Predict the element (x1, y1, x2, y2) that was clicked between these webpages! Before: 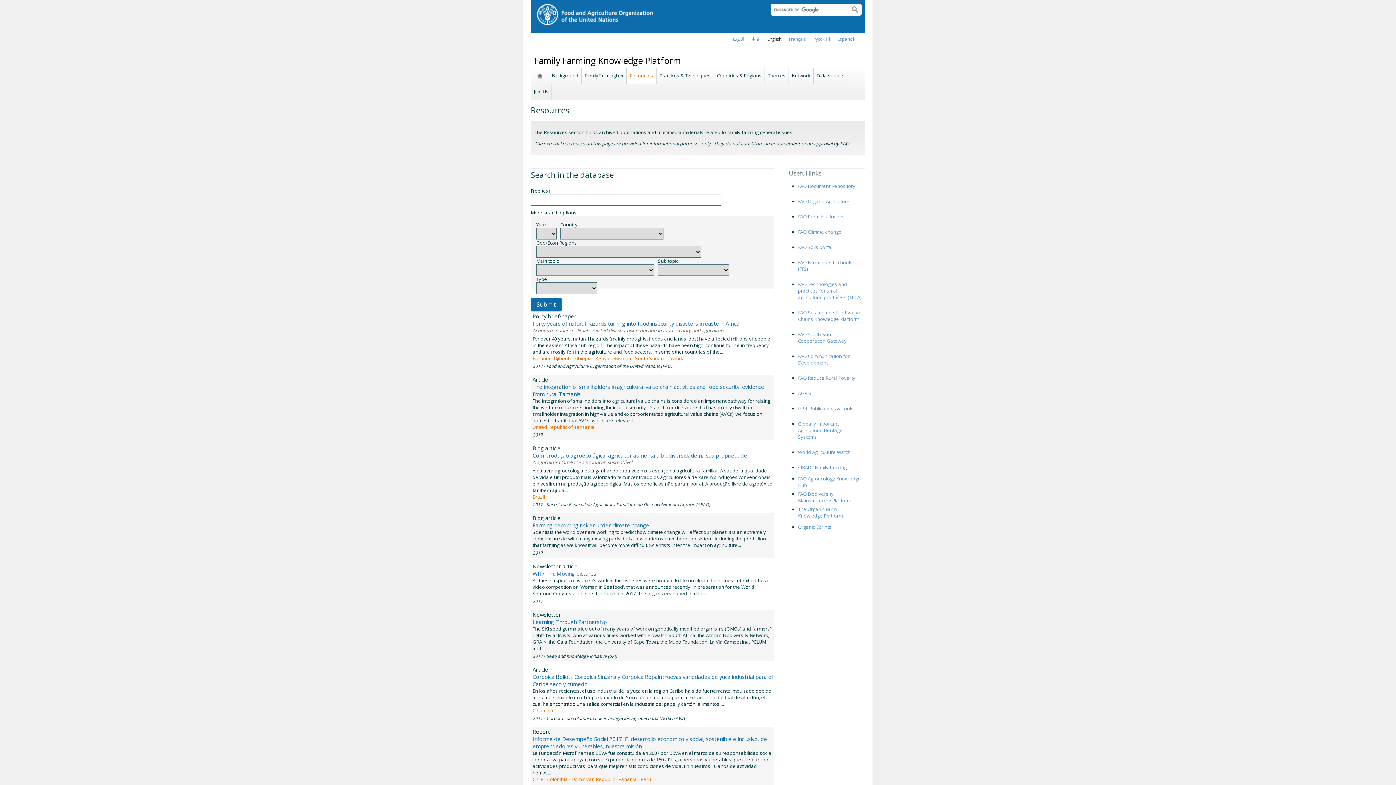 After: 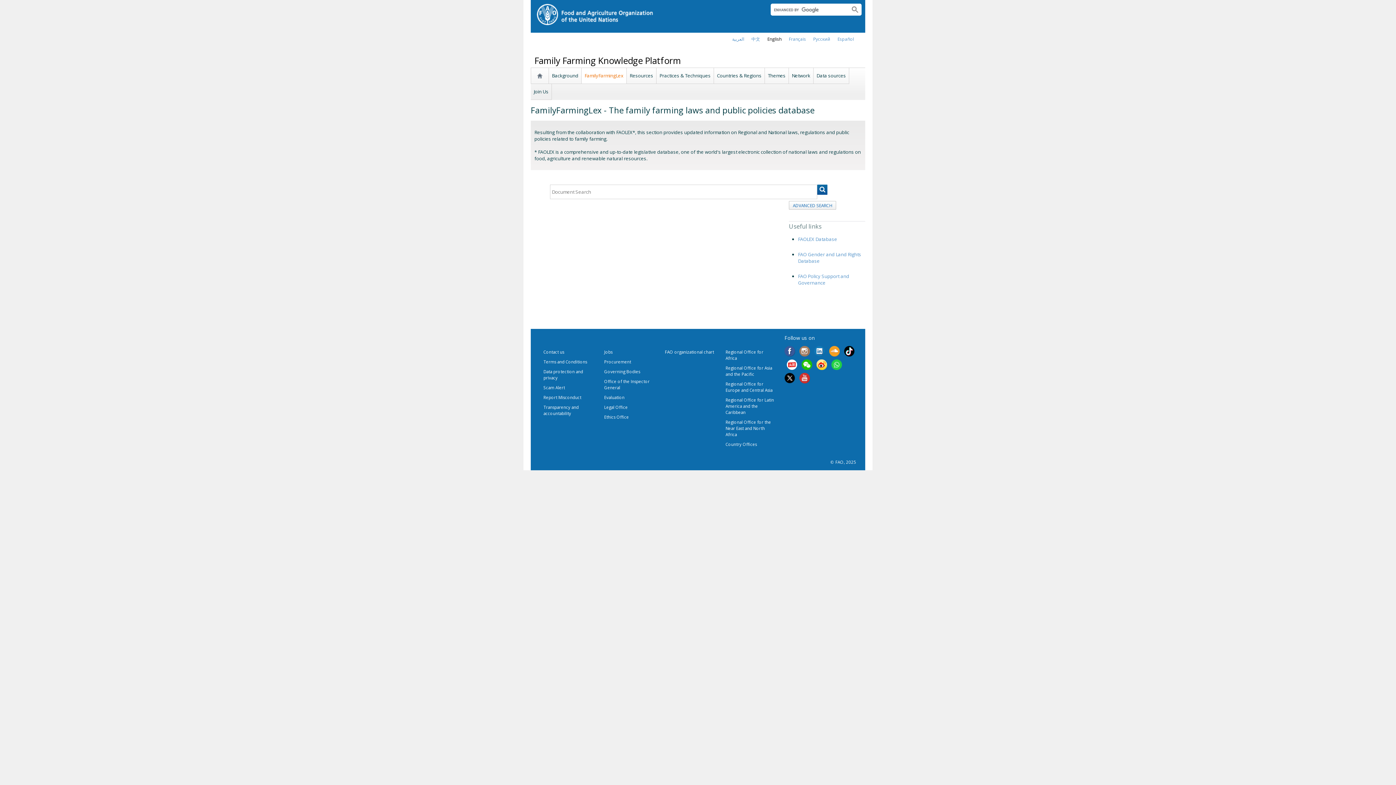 Action: bbox: (583, 69, 625, 82) label: FamilyFarmingLex